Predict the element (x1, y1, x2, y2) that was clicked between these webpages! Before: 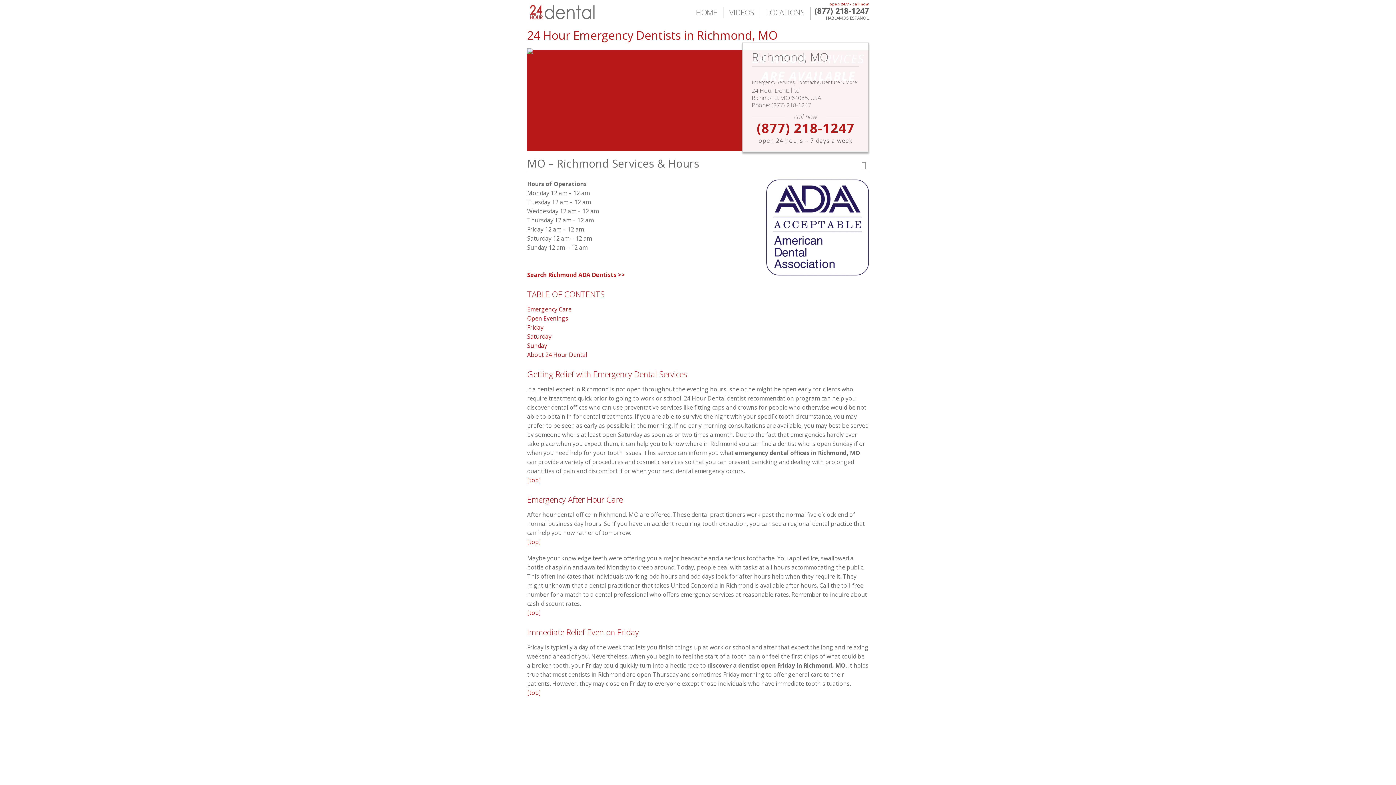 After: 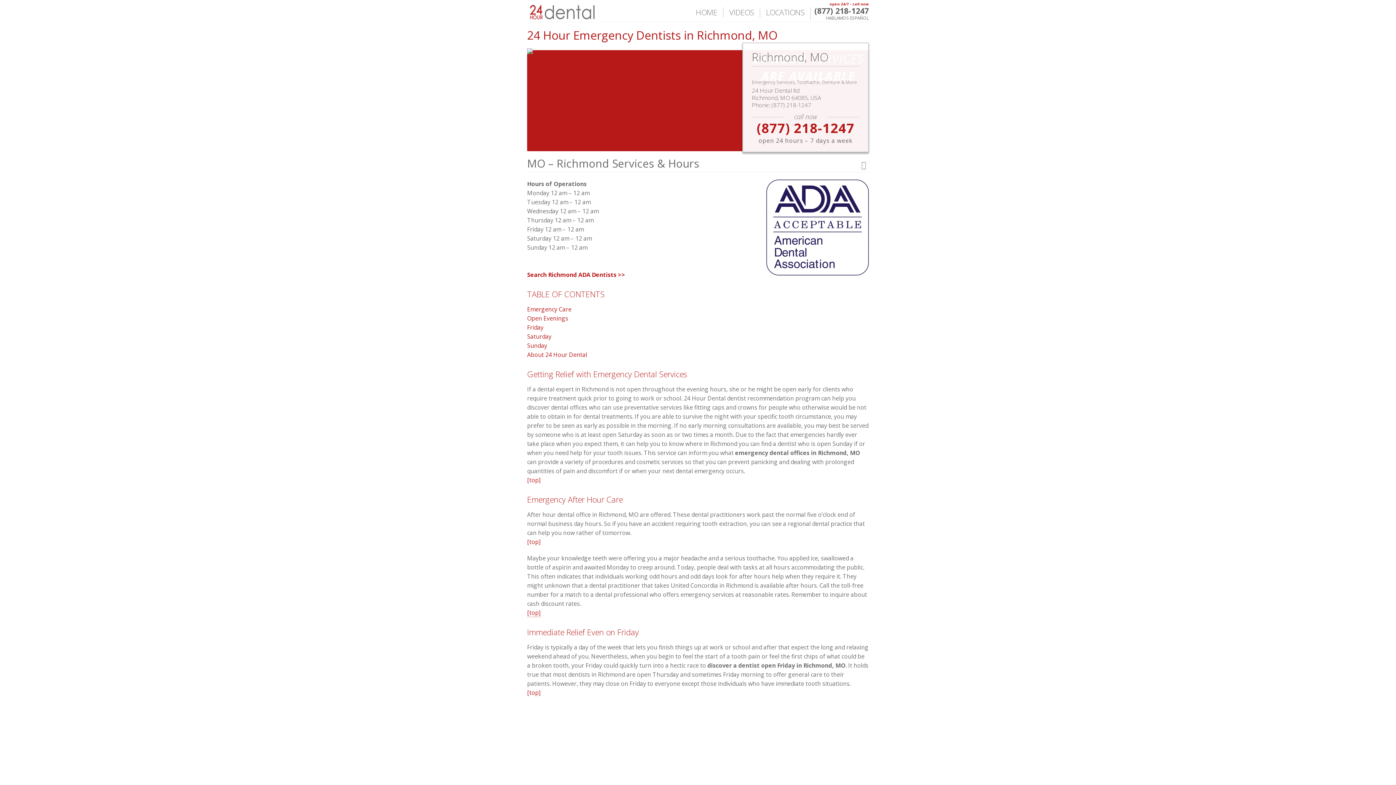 Action: label: [top] bbox: (527, 609, 540, 617)